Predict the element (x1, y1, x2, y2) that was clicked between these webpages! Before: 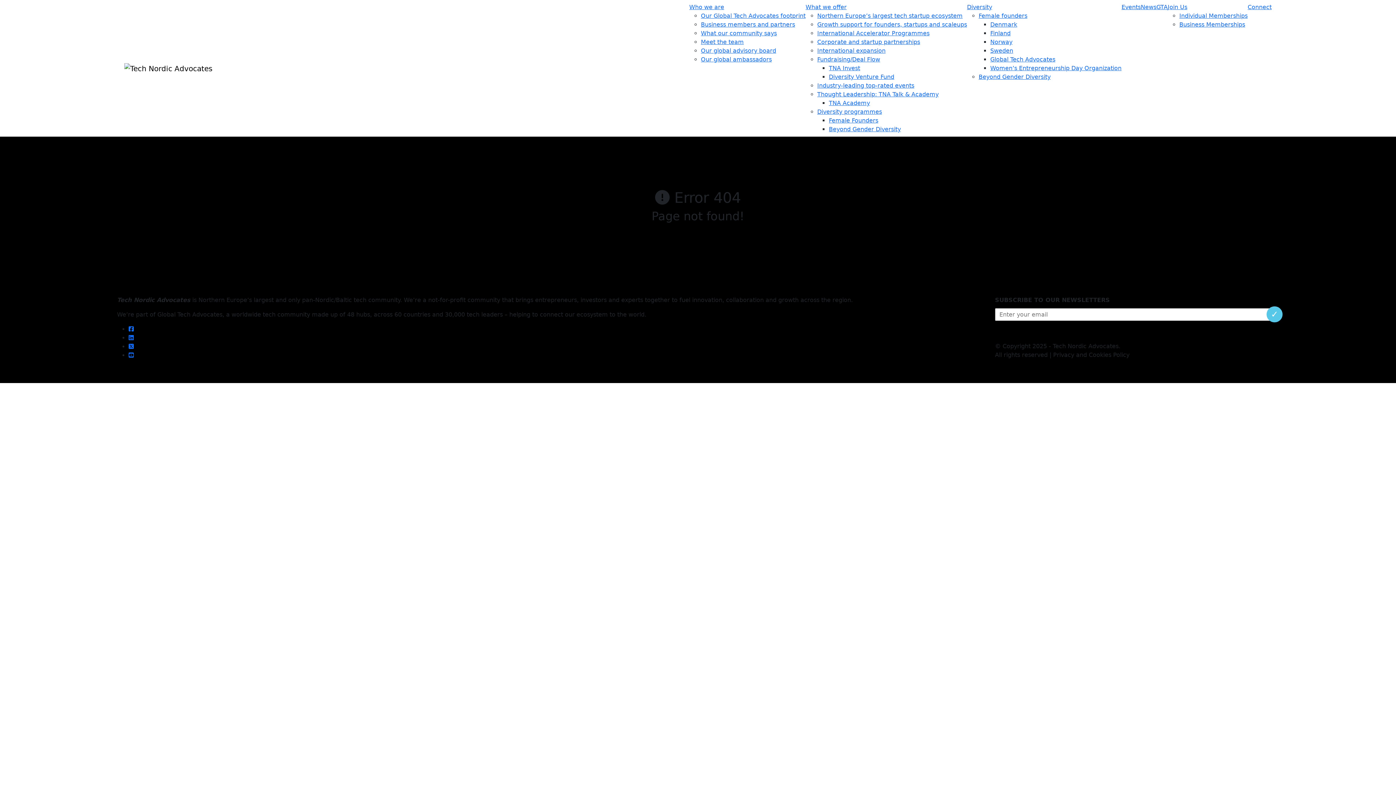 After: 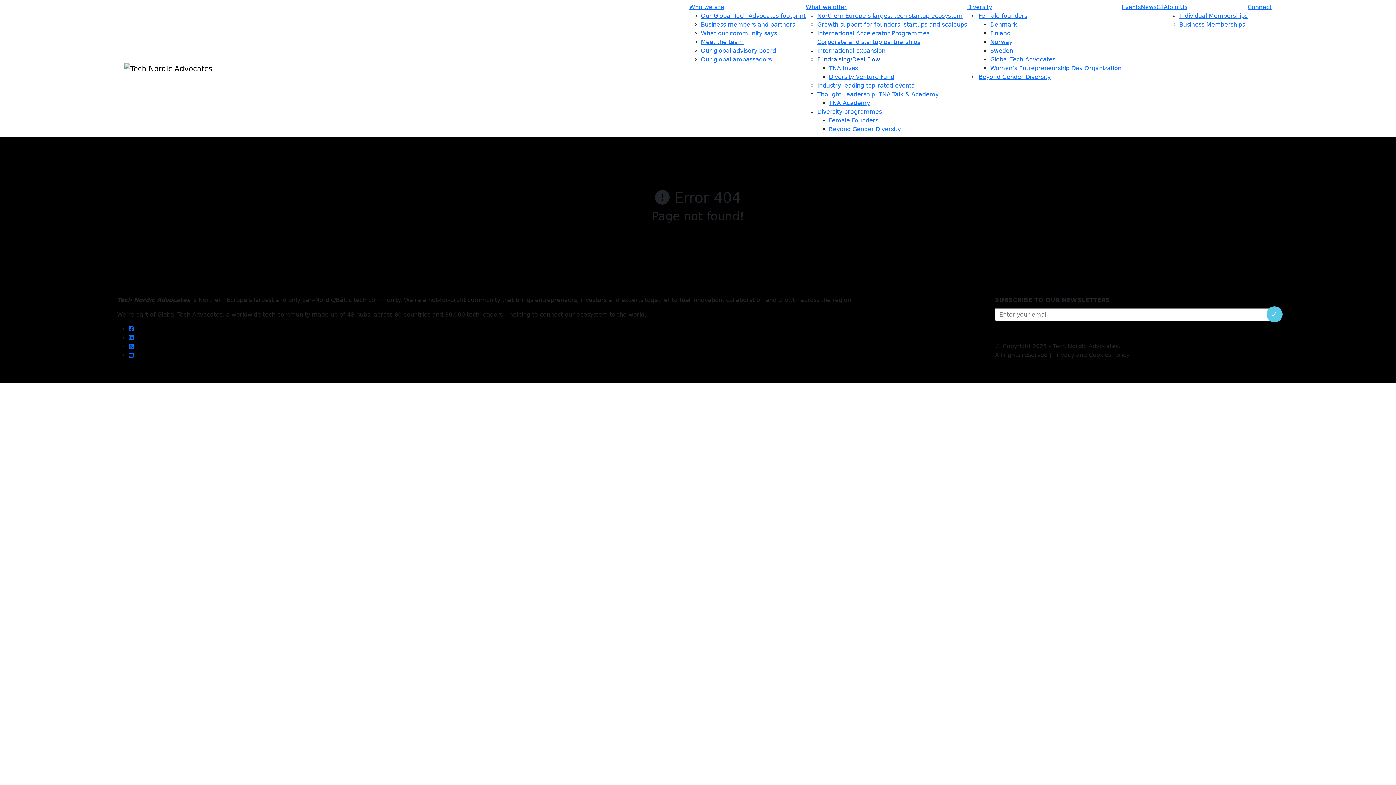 Action: bbox: (817, 56, 880, 62) label: Fundraising/Deal Flow